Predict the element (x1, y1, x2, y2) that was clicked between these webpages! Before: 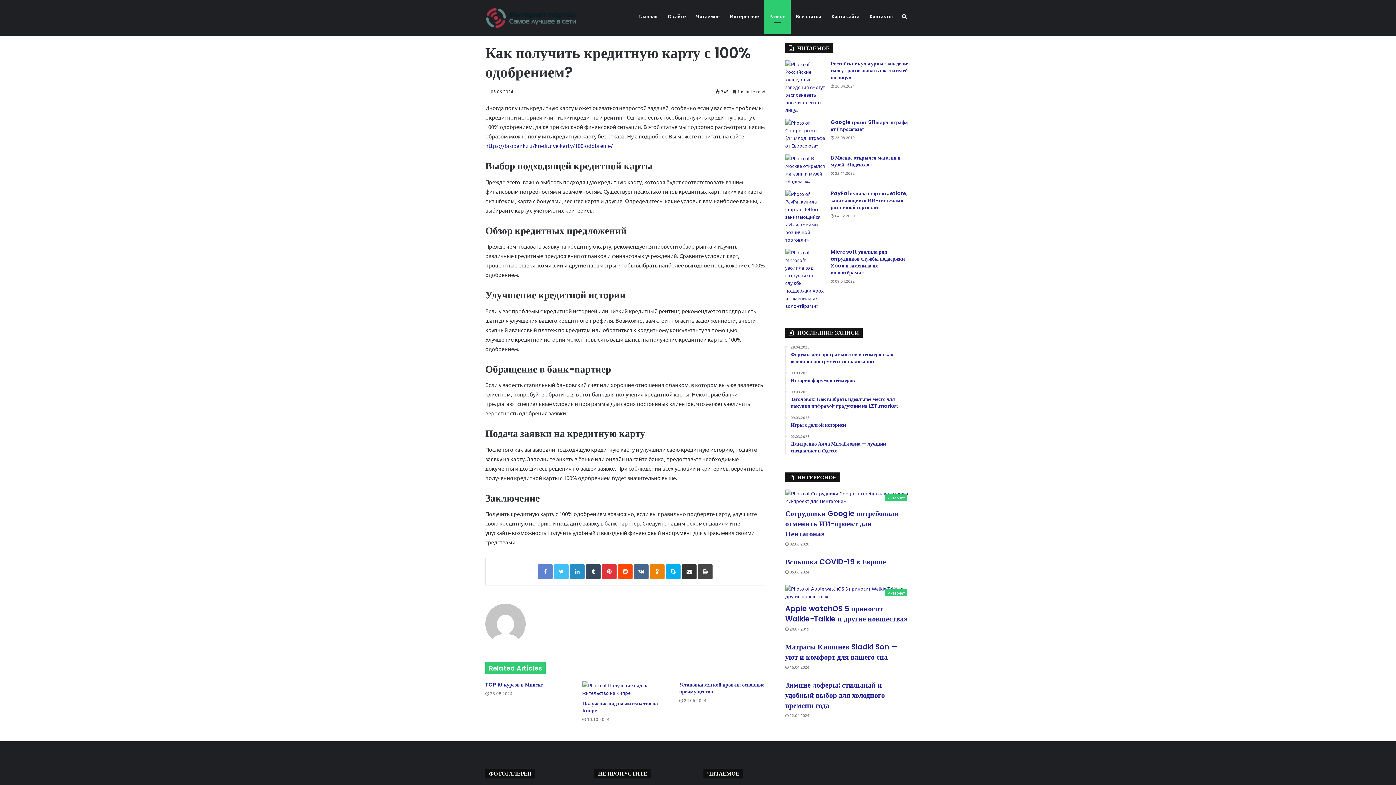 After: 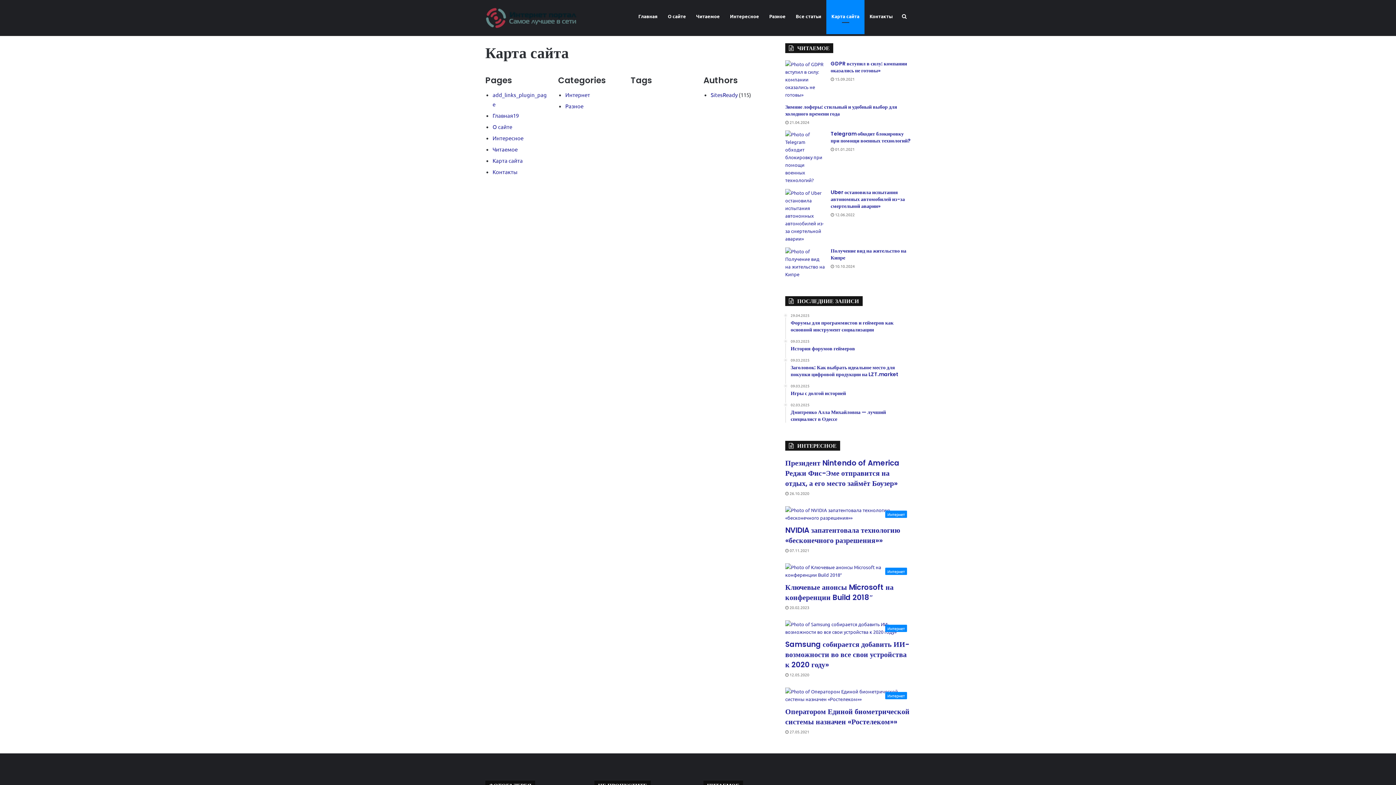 Action: bbox: (826, 0, 864, 32) label: Карта сайта